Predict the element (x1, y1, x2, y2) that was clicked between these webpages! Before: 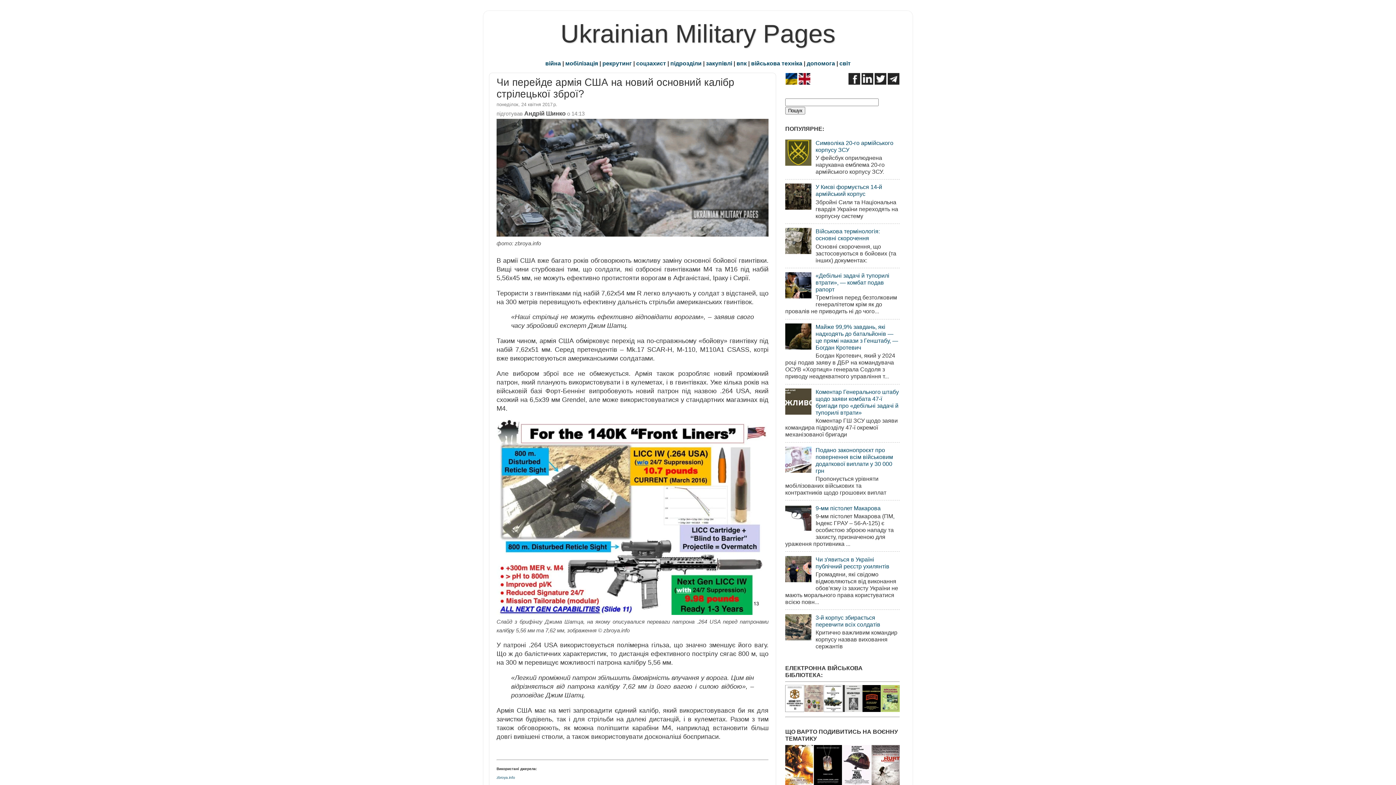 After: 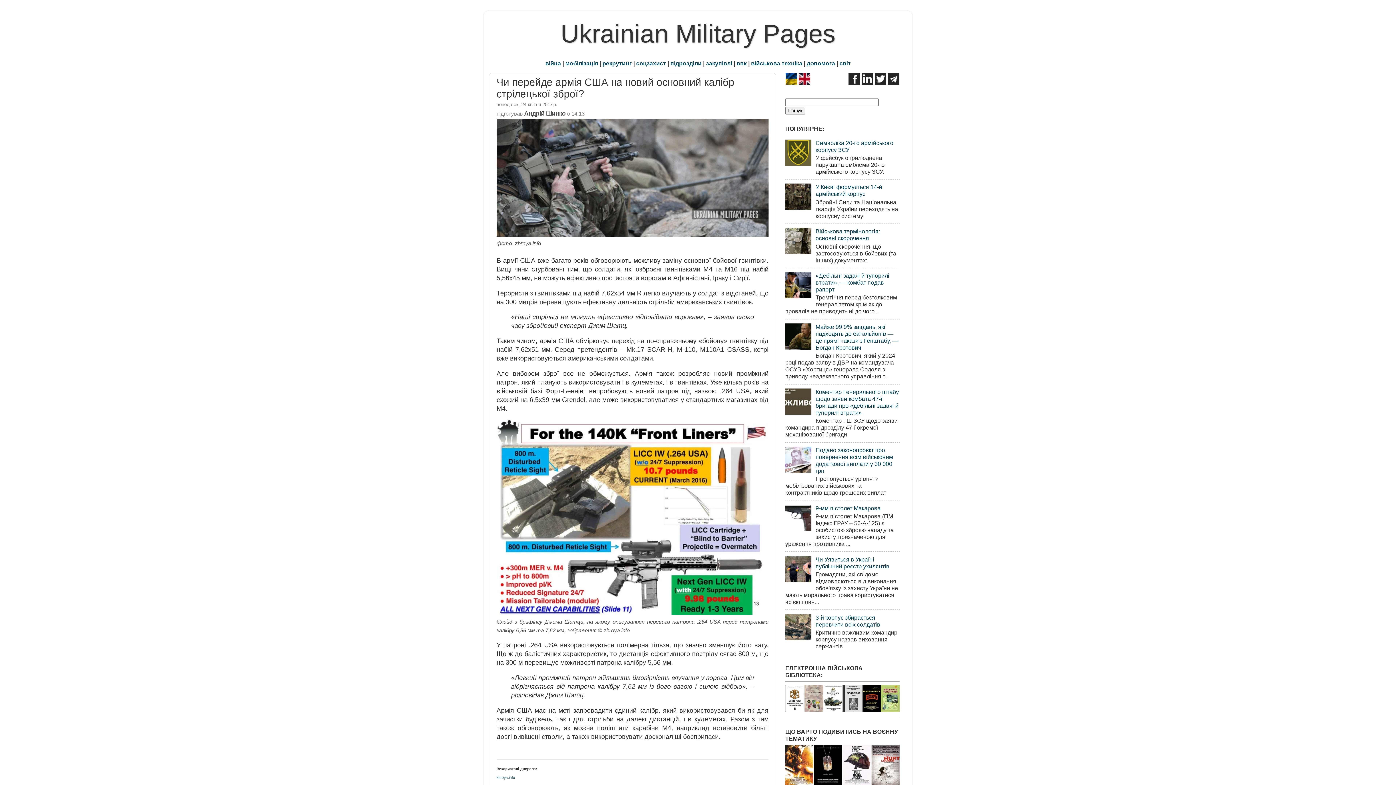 Action: bbox: (785, 467, 813, 474)